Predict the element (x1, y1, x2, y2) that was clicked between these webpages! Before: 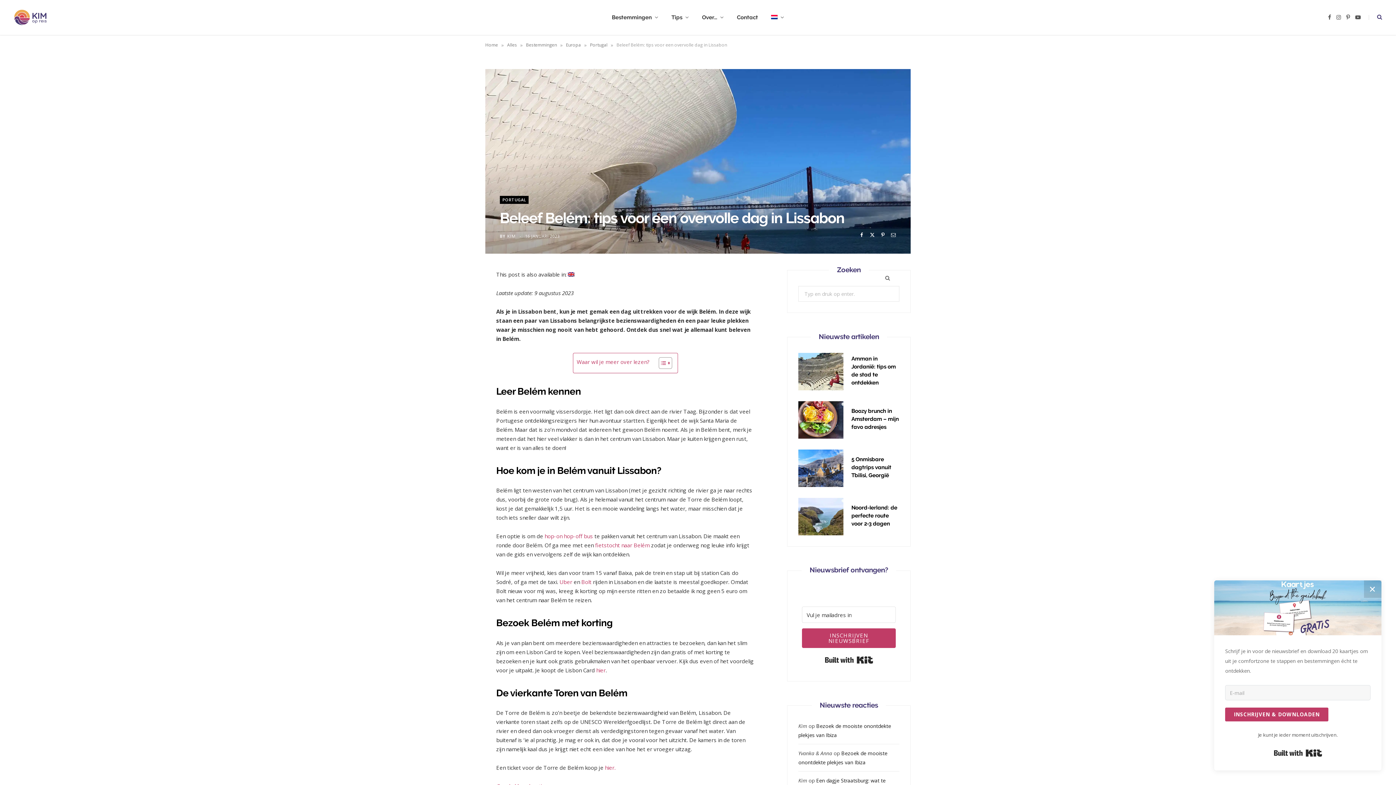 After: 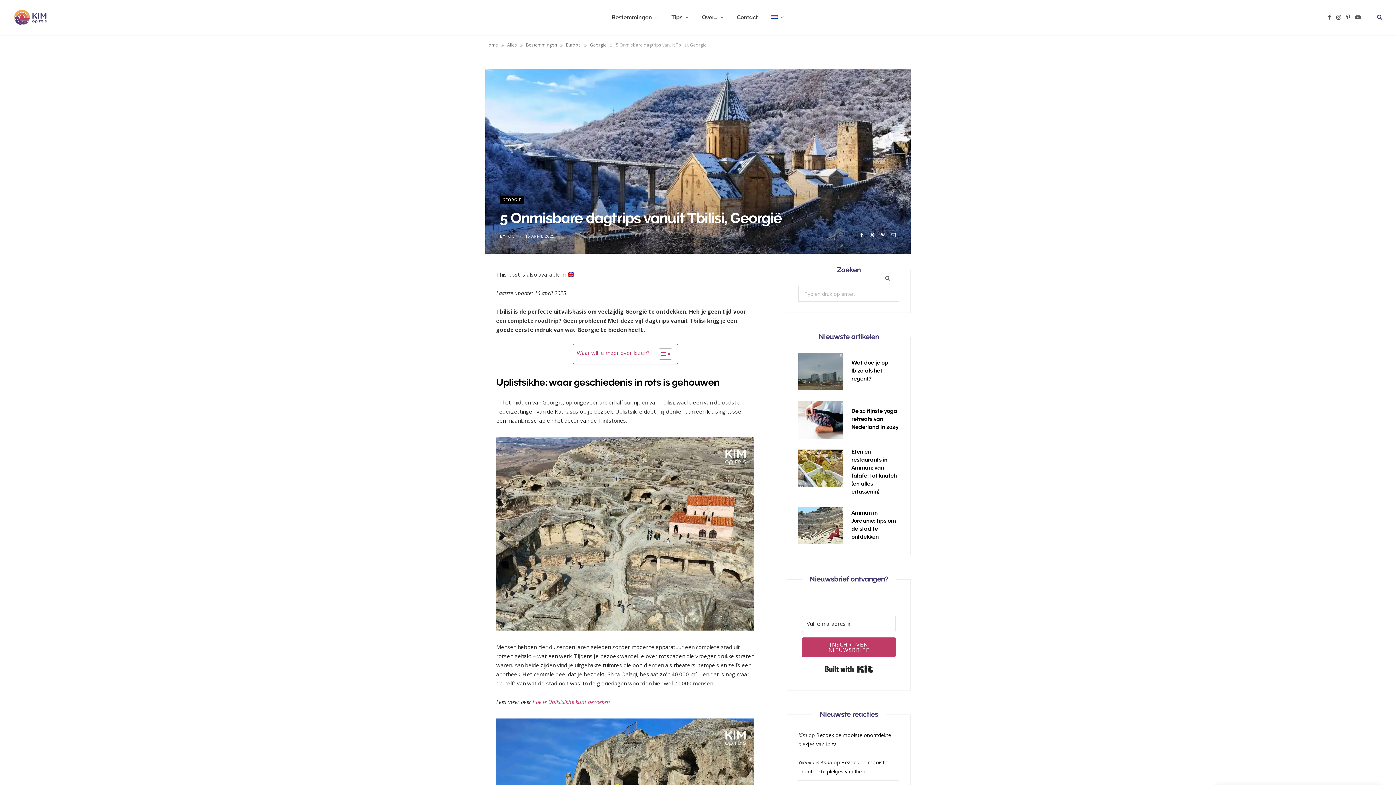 Action: label: 5 Onmisbare dagtrips vanuit Tbilisi, Georgië bbox: (851, 456, 891, 478)